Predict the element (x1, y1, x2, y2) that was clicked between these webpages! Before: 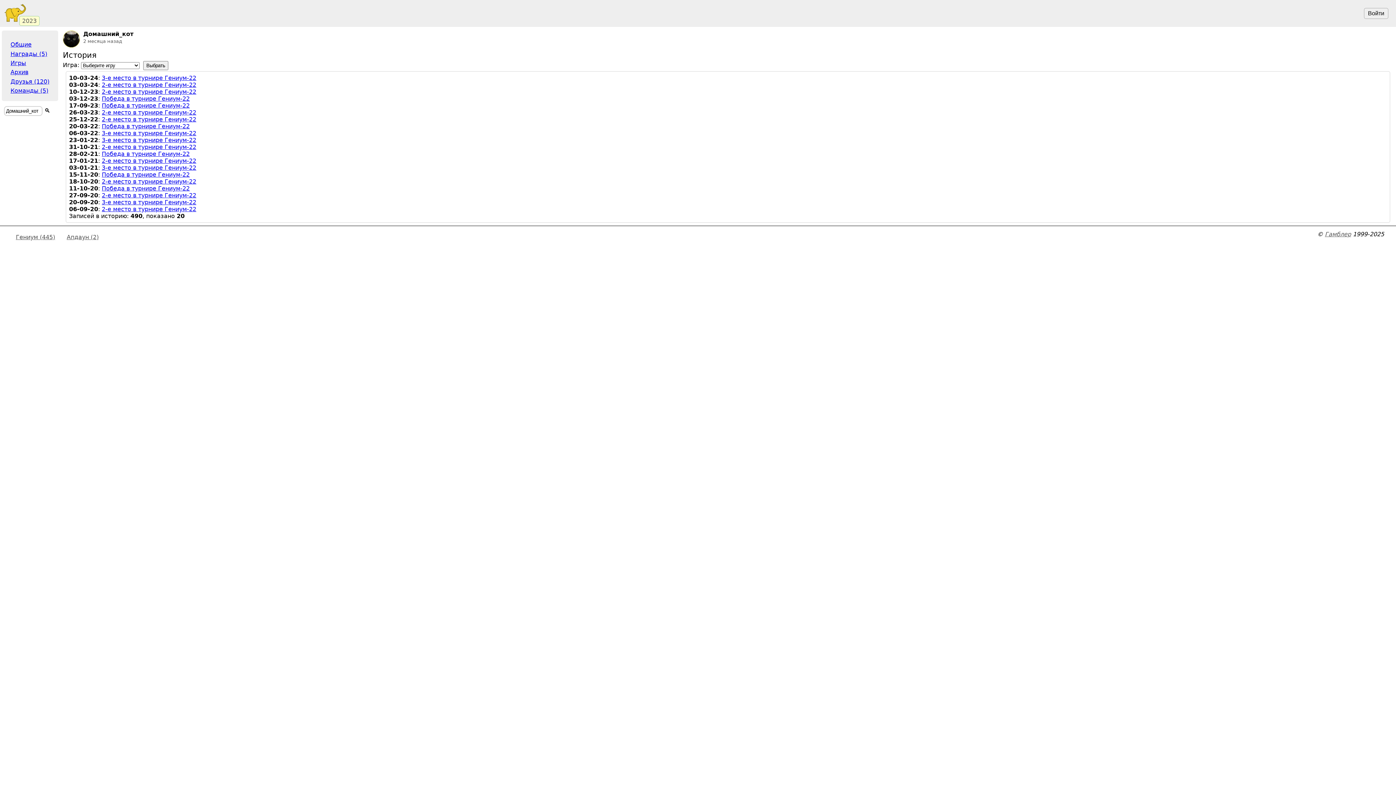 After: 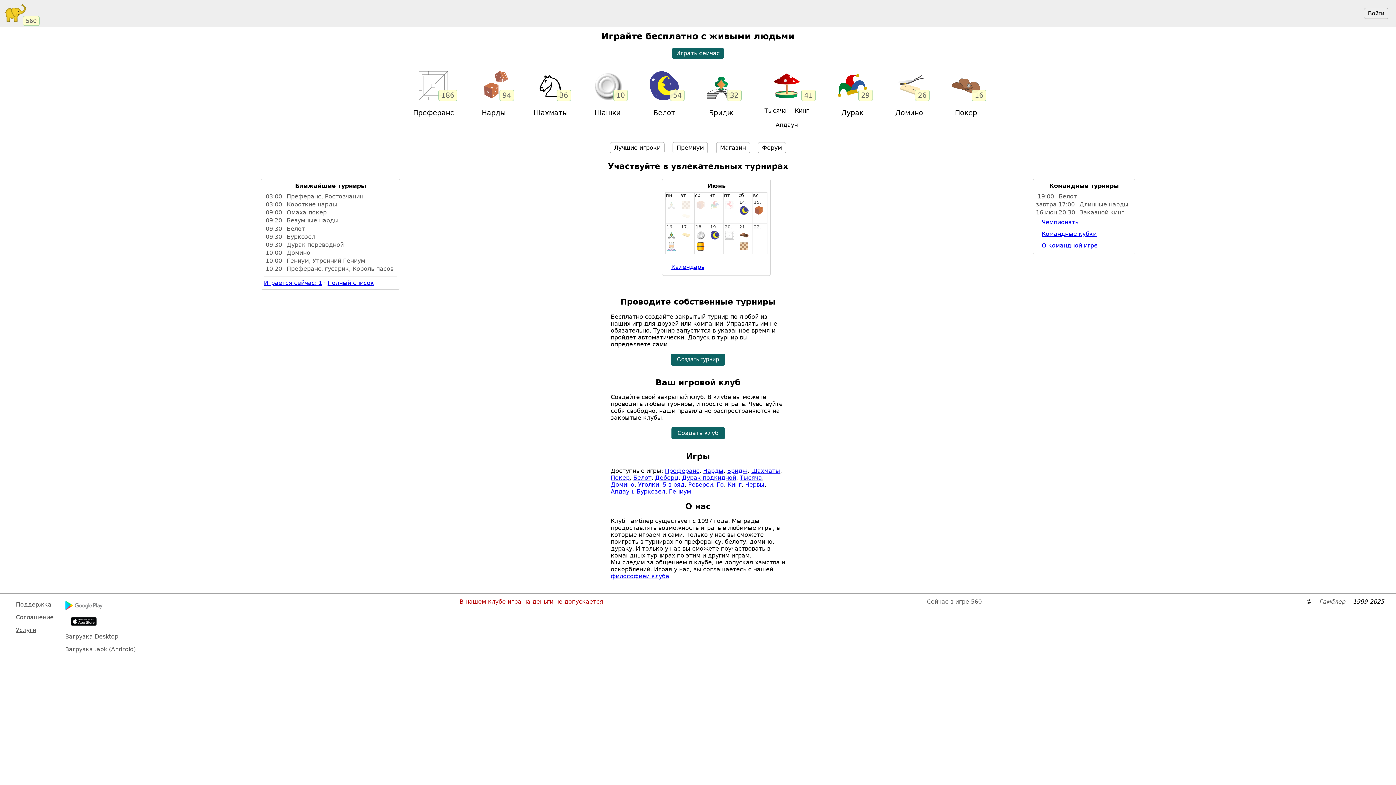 Action: bbox: (1325, 230, 1351, 237) label: Гамблер